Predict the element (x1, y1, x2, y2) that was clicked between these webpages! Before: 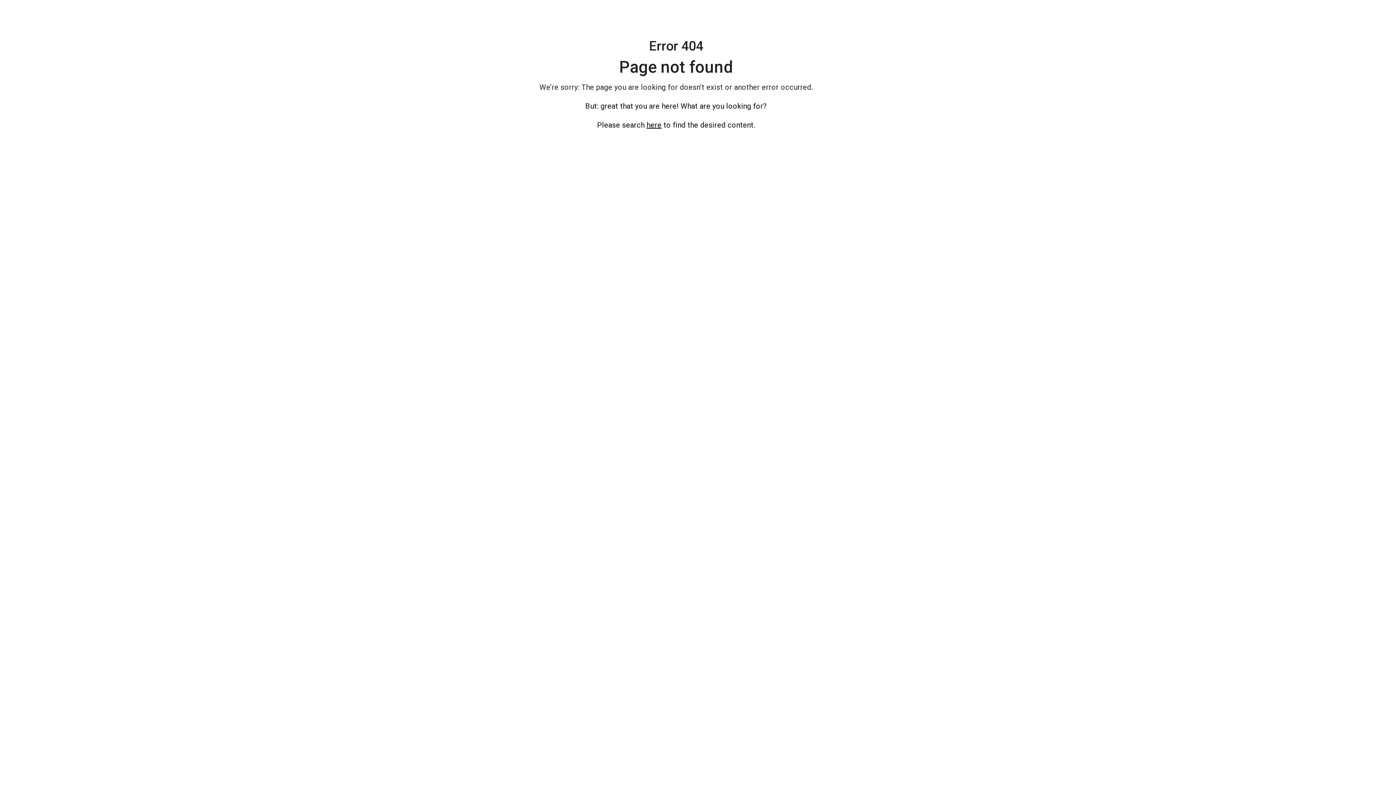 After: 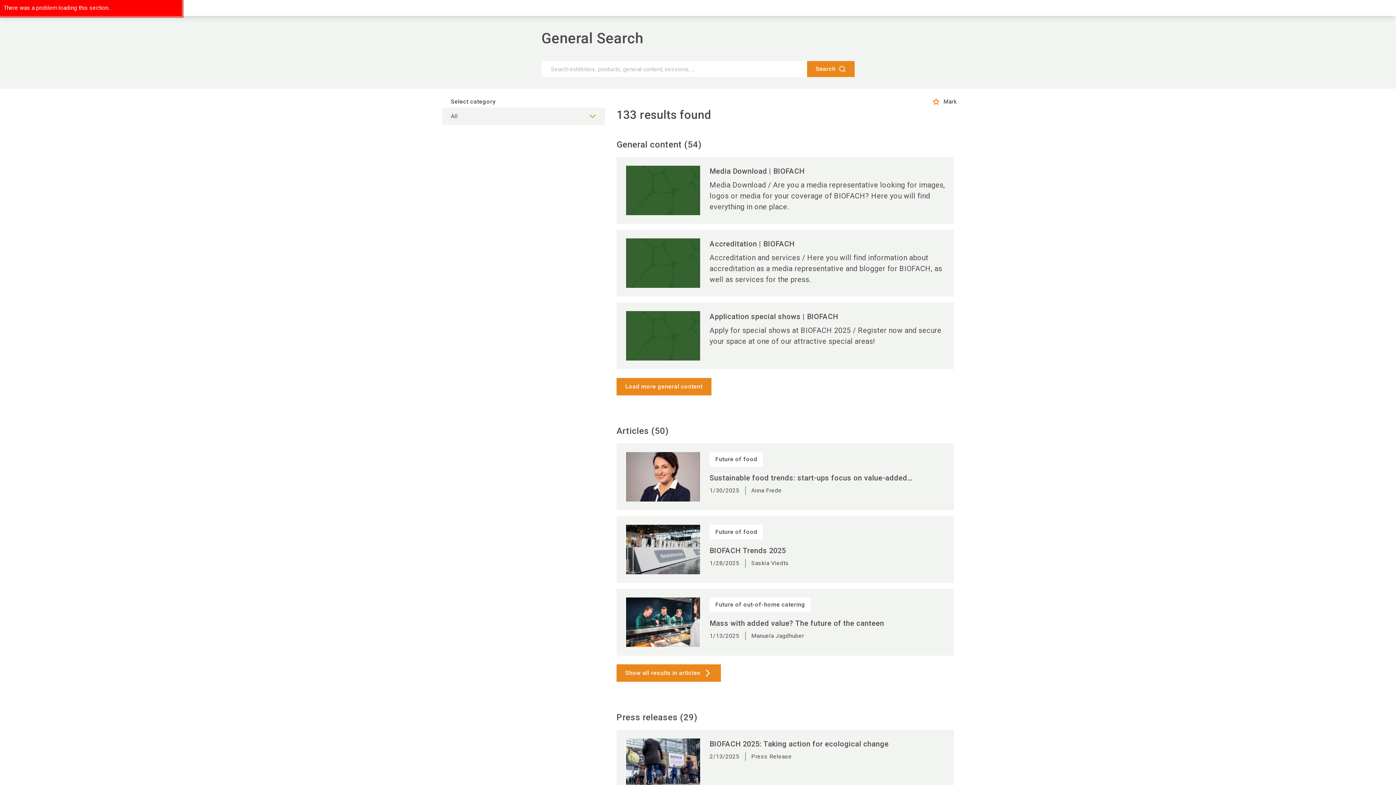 Action: bbox: (646, 120, 661, 129) label: here